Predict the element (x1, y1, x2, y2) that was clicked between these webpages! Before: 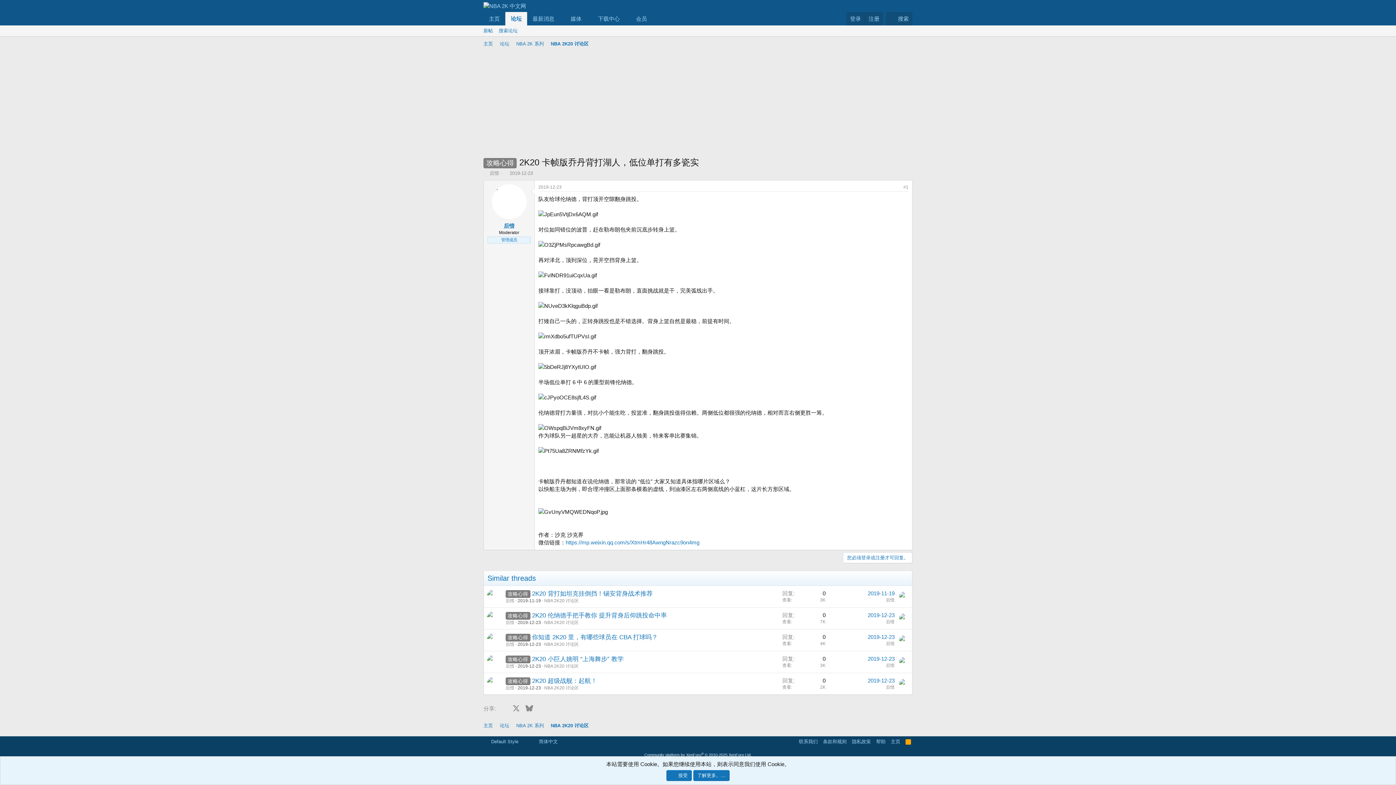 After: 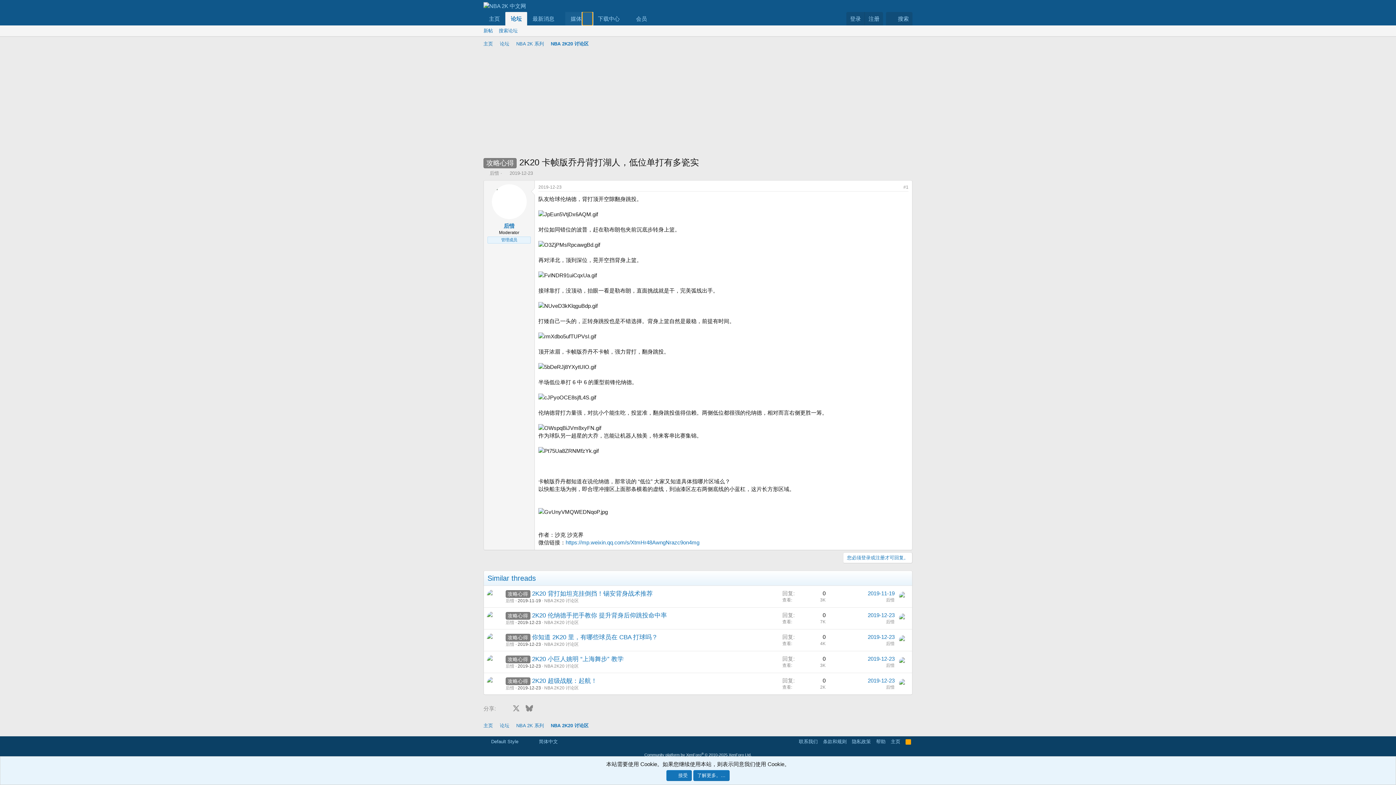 Action: bbox: (582, 12, 592, 25) label: 切换展开